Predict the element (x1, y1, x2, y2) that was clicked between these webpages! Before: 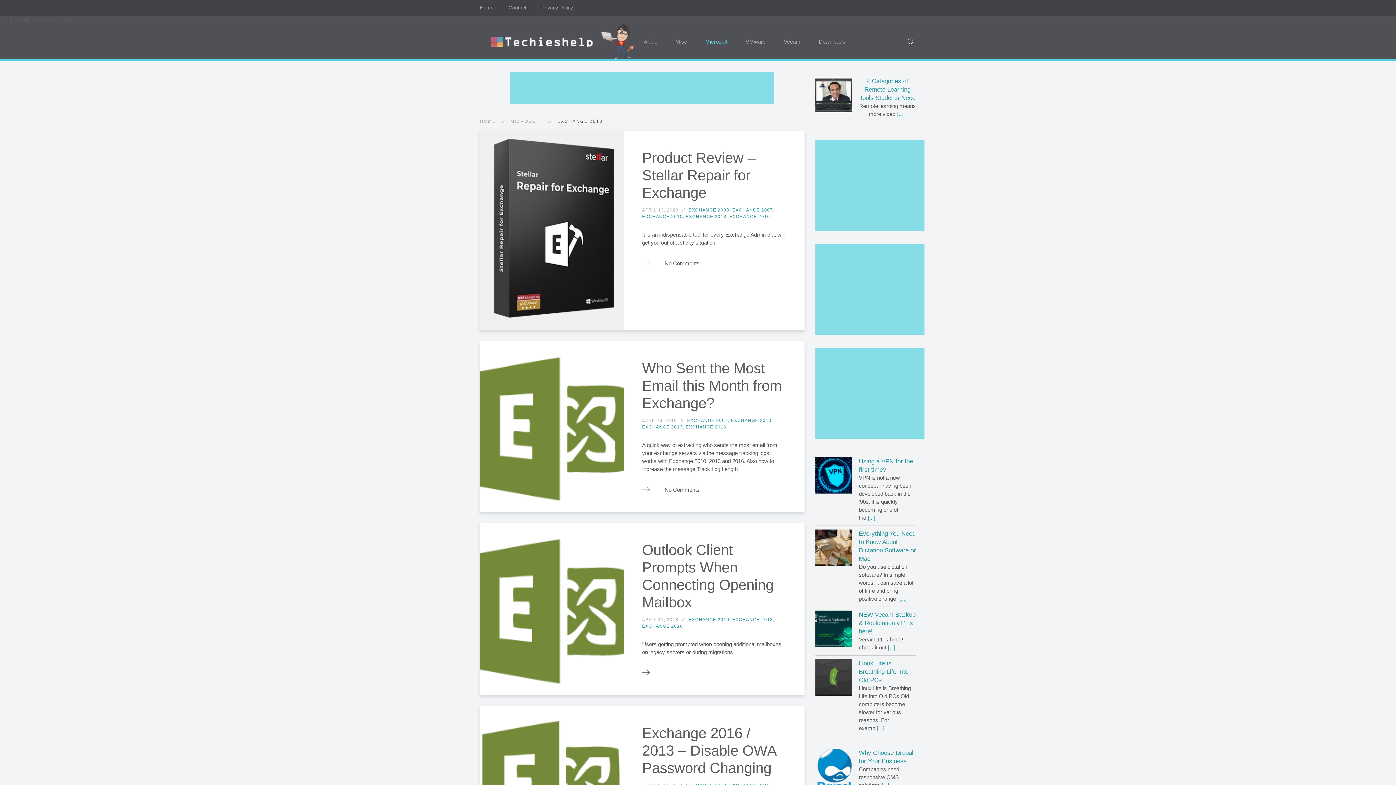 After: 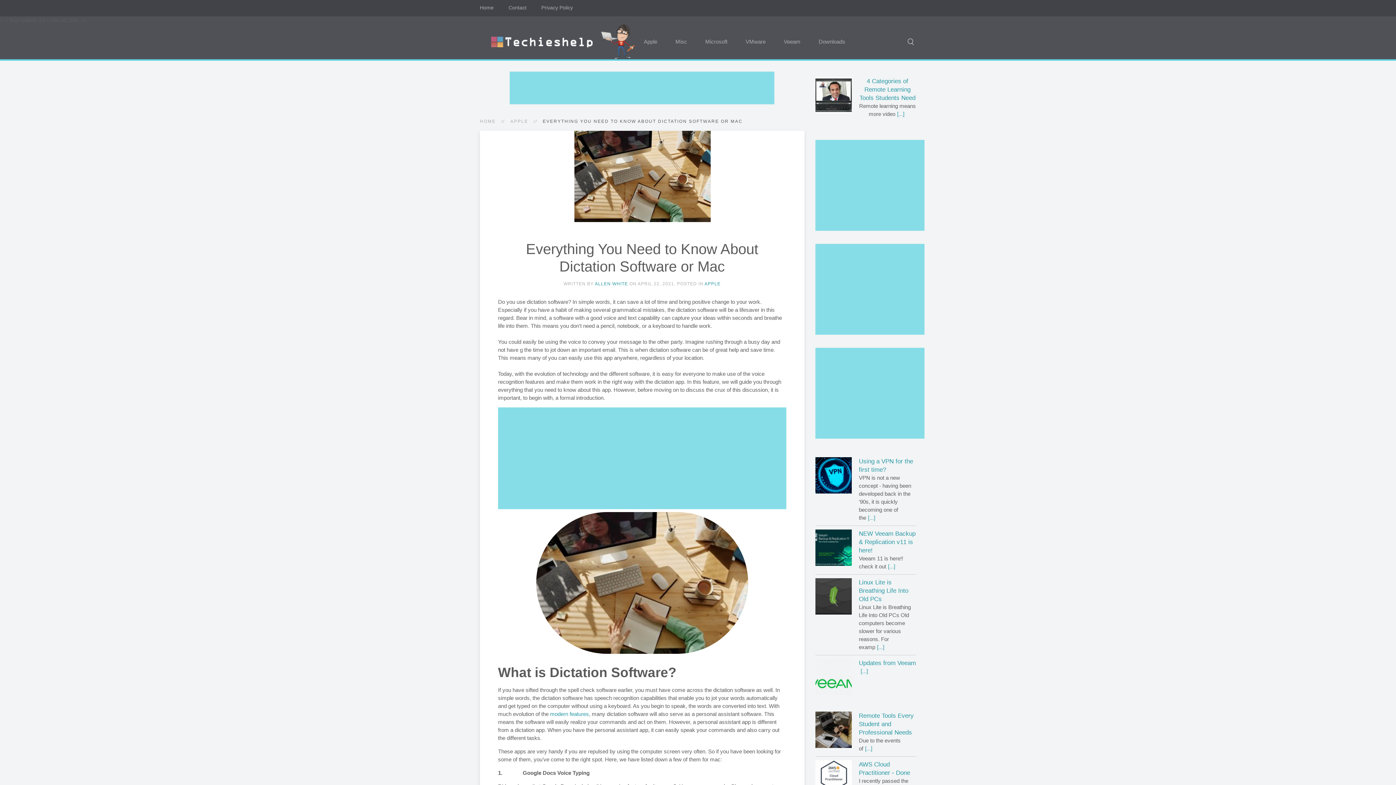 Action: bbox: (815, 529, 851, 566)